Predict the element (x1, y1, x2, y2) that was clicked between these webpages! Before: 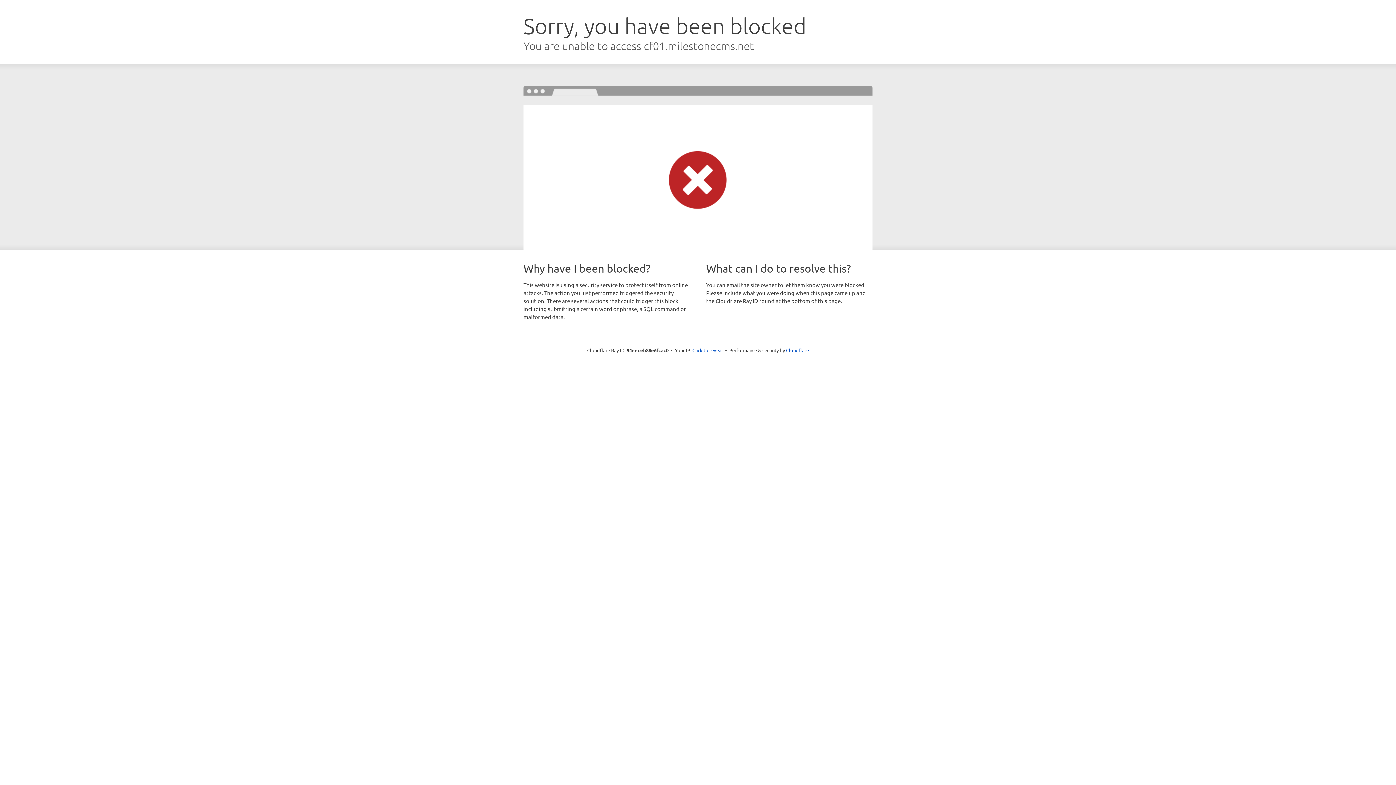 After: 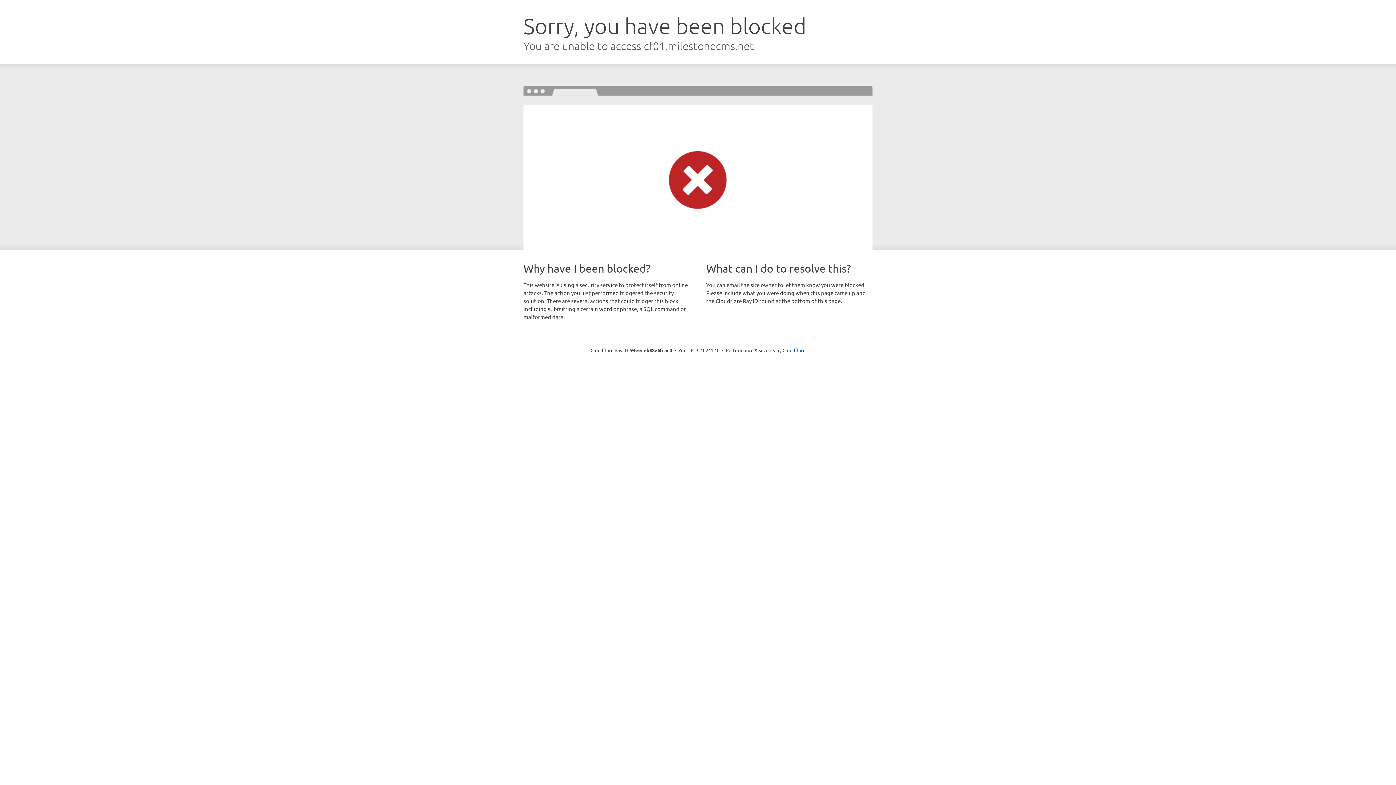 Action: bbox: (692, 346, 723, 353) label: Click to reveal